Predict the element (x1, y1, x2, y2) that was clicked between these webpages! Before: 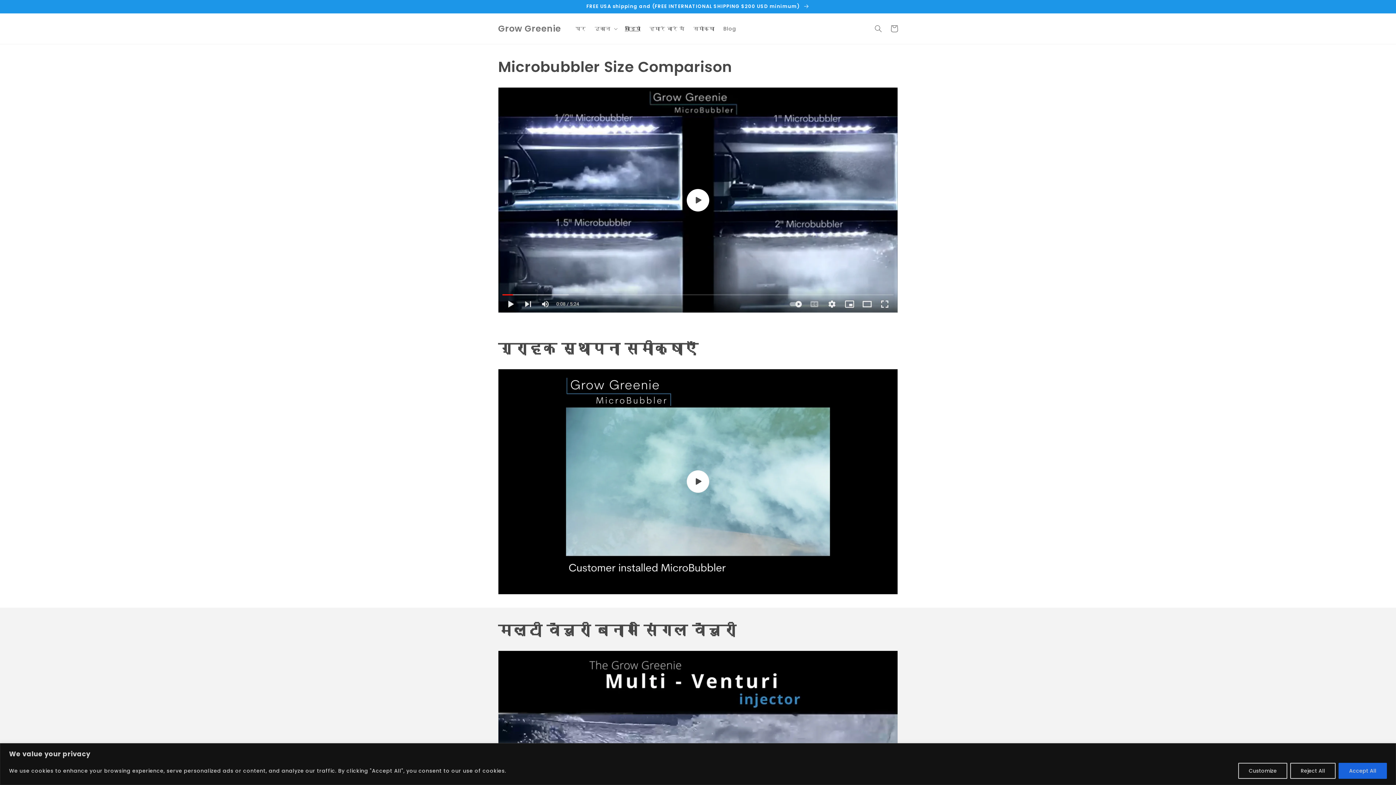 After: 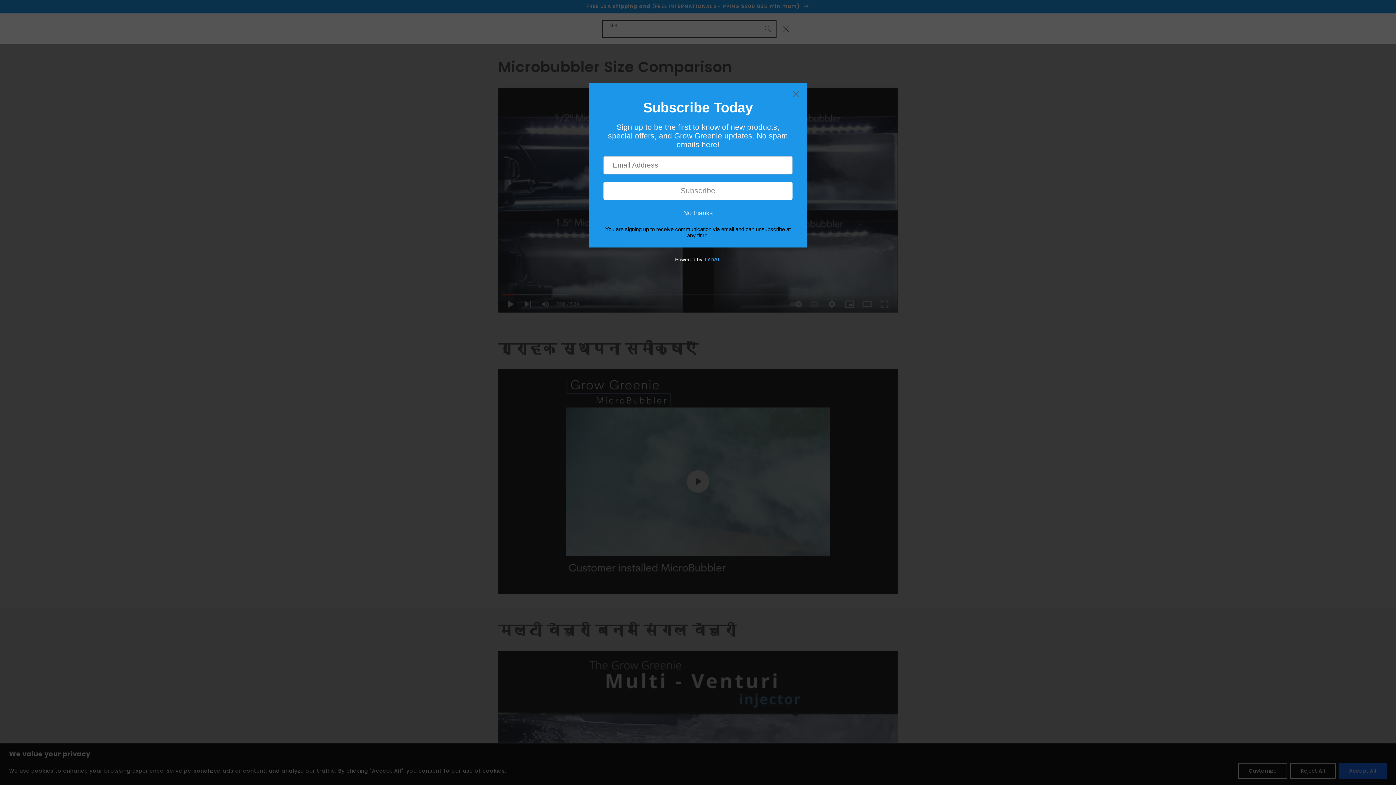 Action: bbox: (870, 20, 886, 36) label: खोज